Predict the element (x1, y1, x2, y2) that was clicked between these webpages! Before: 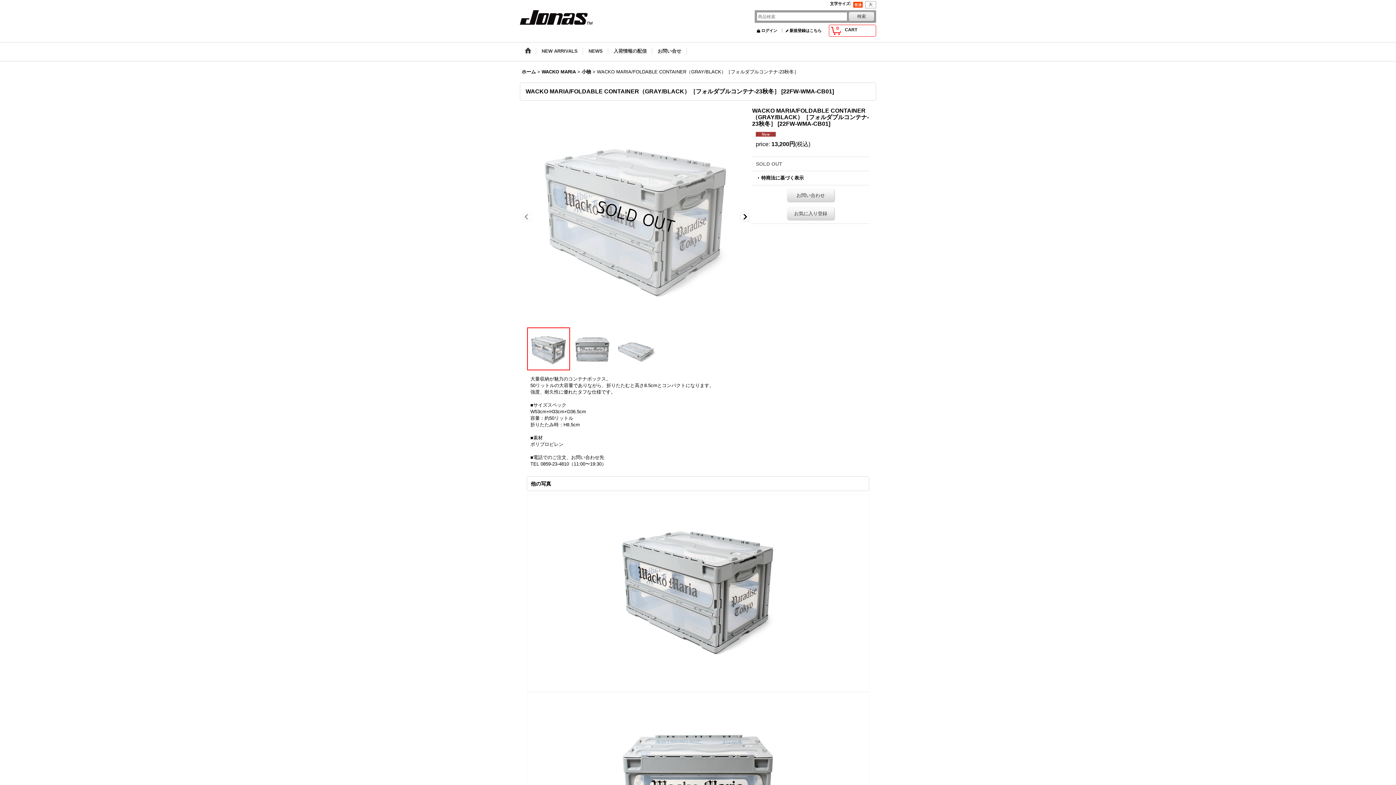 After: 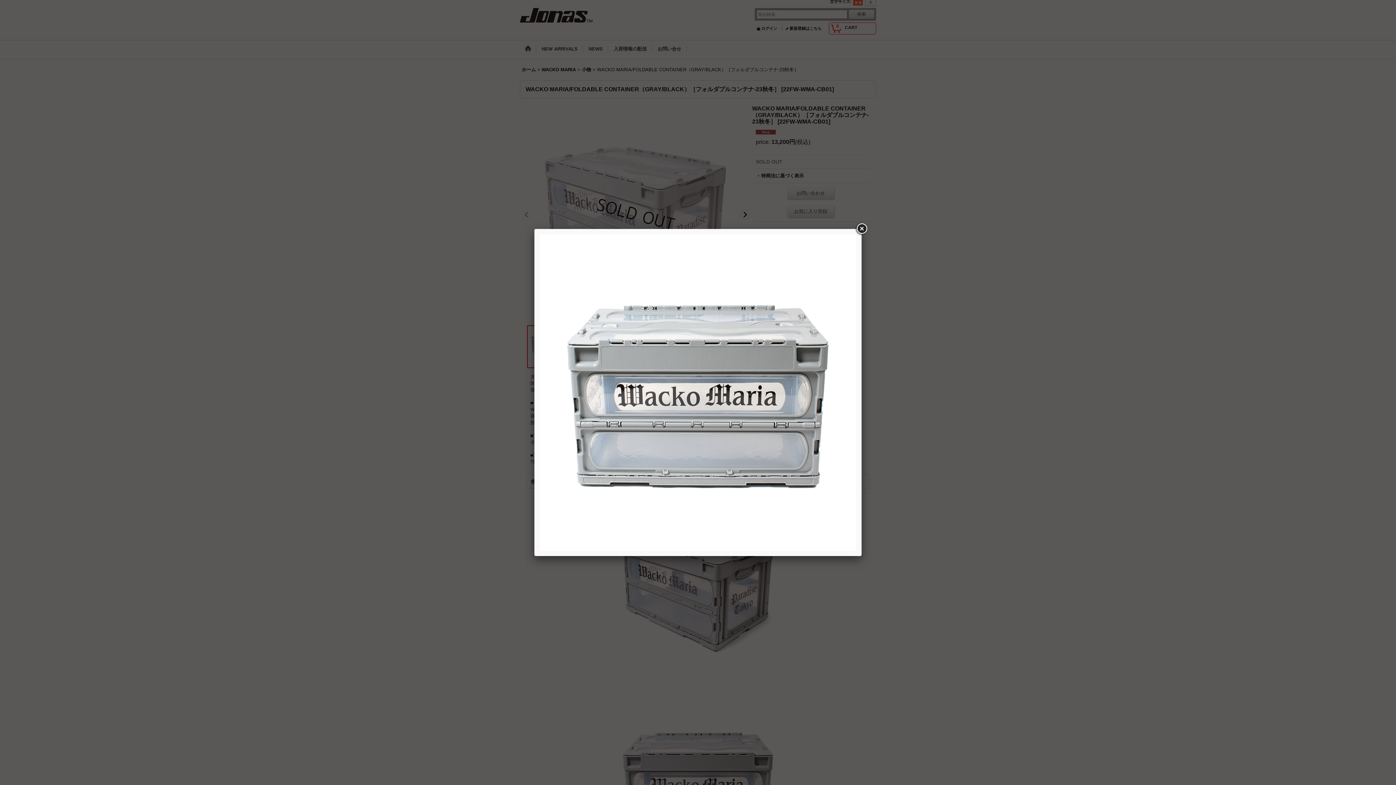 Action: bbox: (607, 782, 789, 787)